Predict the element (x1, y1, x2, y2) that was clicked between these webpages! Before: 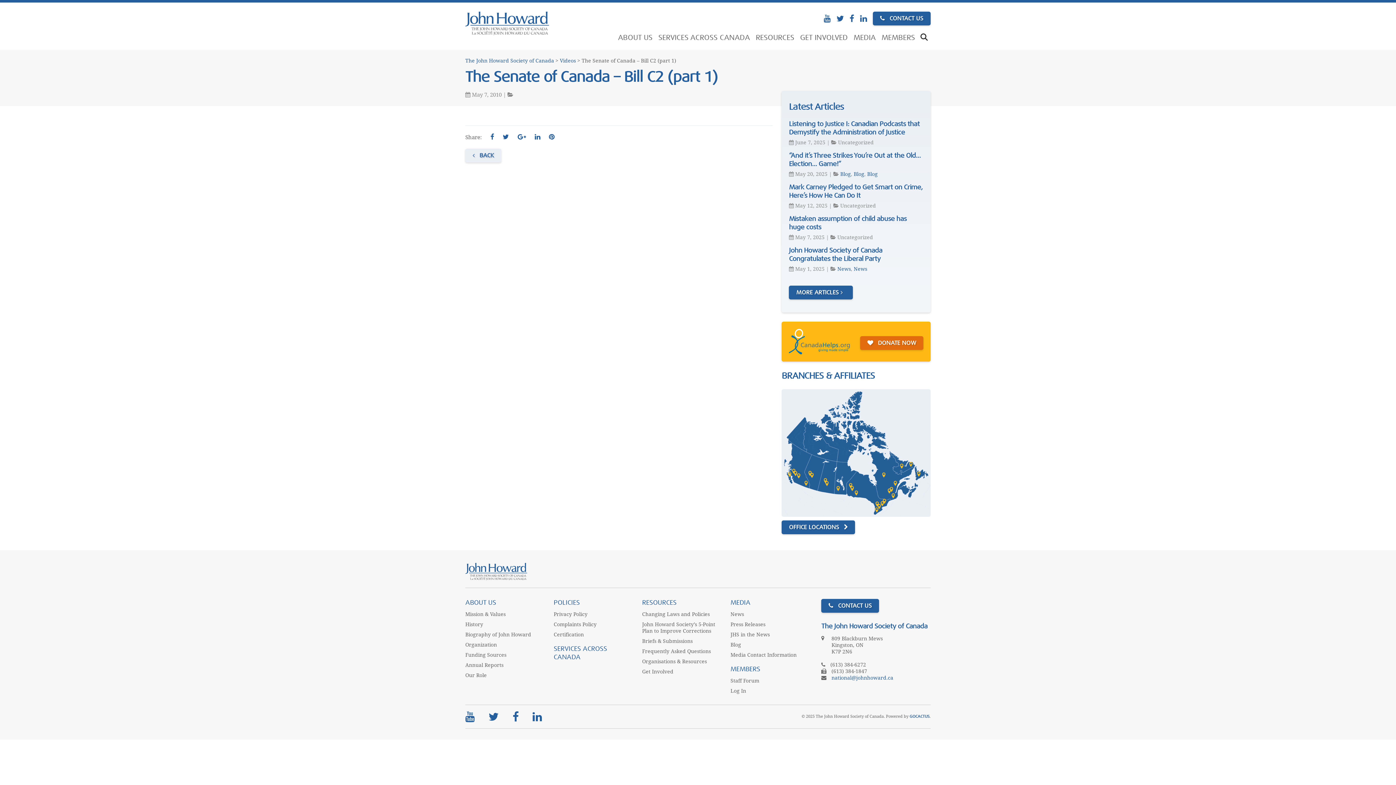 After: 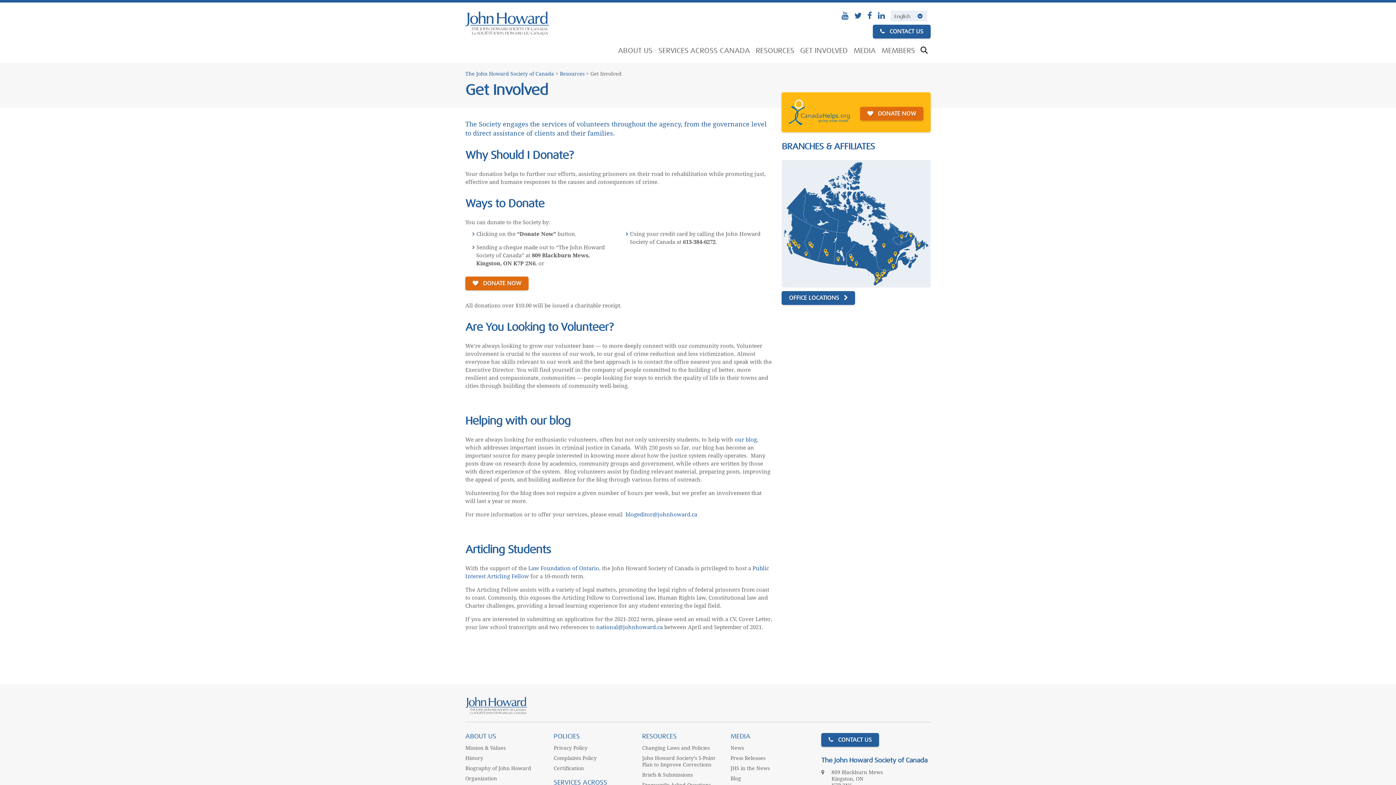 Action: bbox: (797, 31, 850, 44) label: GET INVOLVED